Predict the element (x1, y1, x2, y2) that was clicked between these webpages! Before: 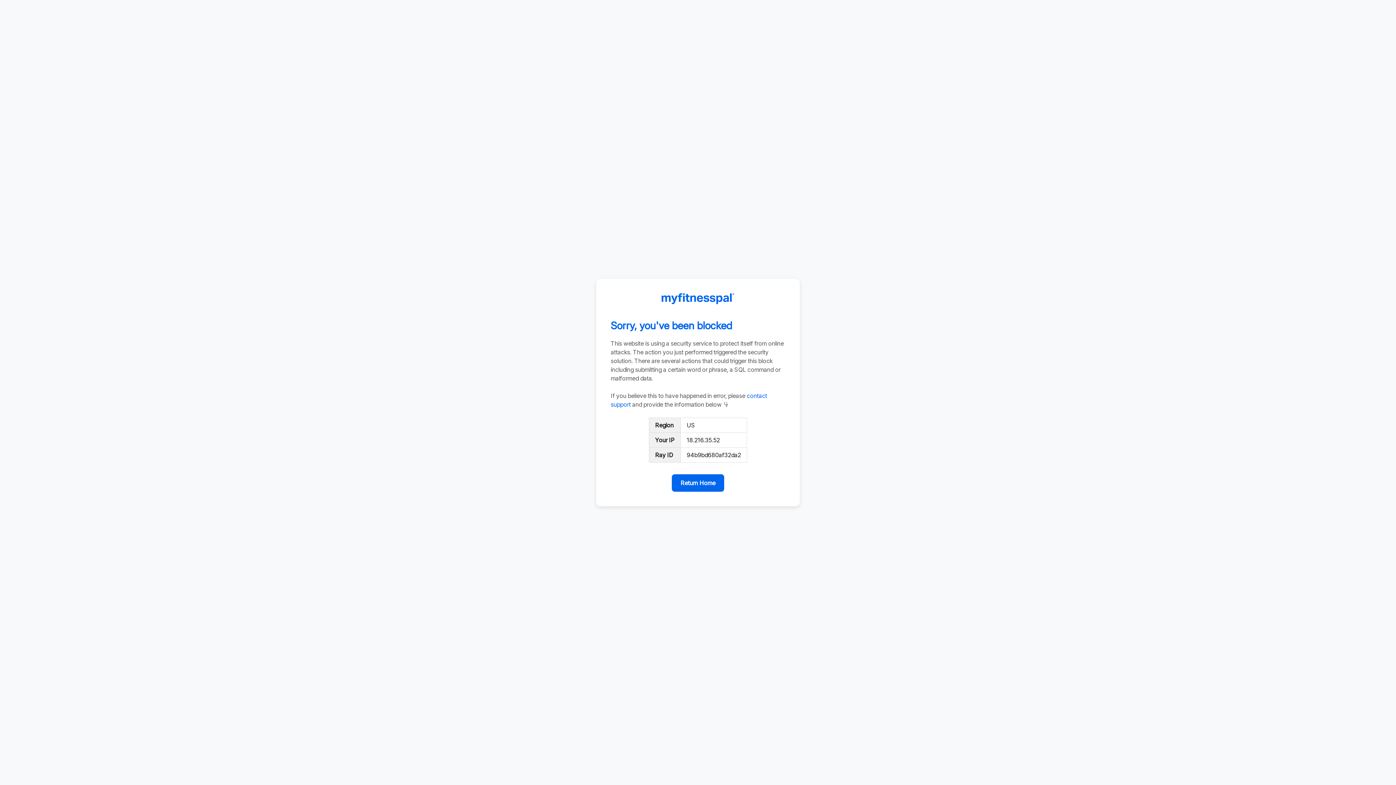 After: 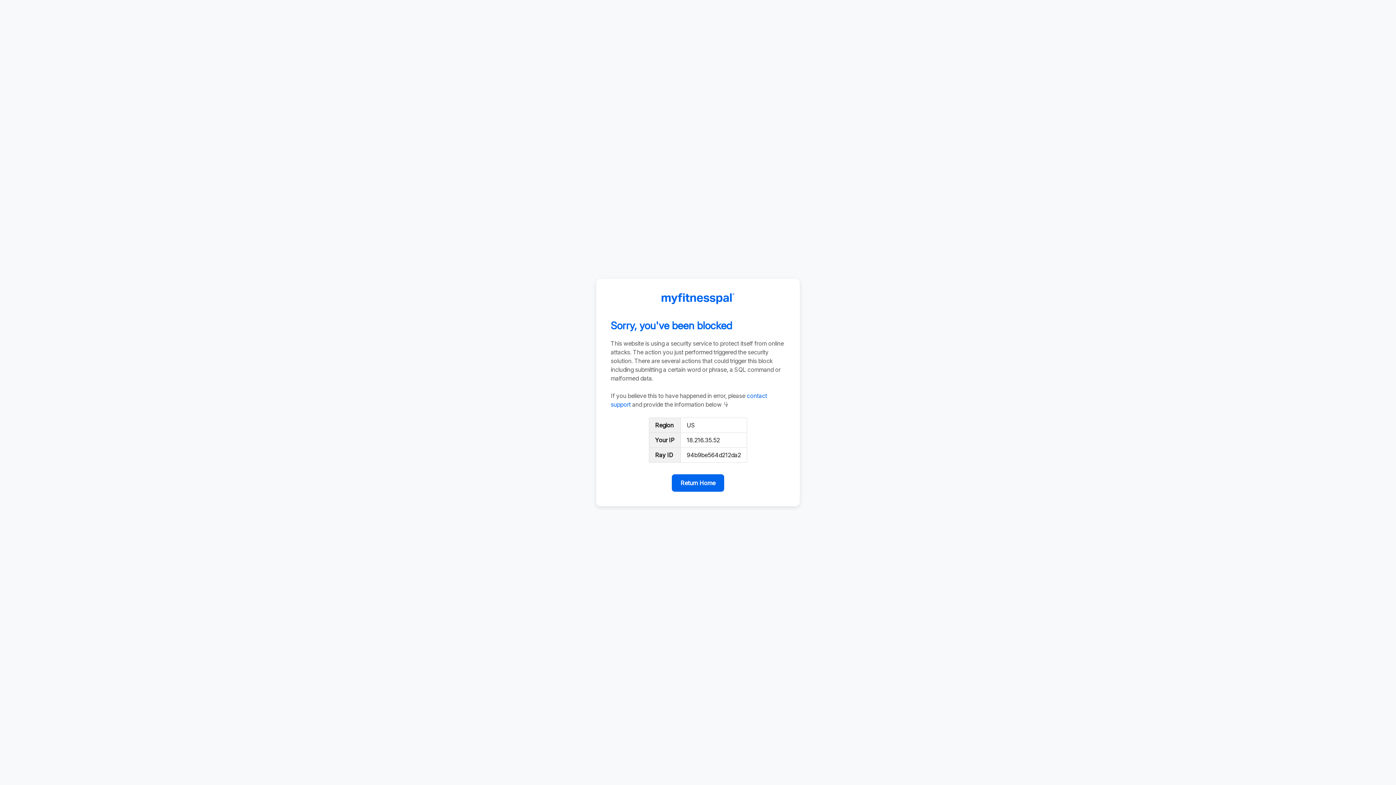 Action: label: Return Home bbox: (672, 474, 724, 492)